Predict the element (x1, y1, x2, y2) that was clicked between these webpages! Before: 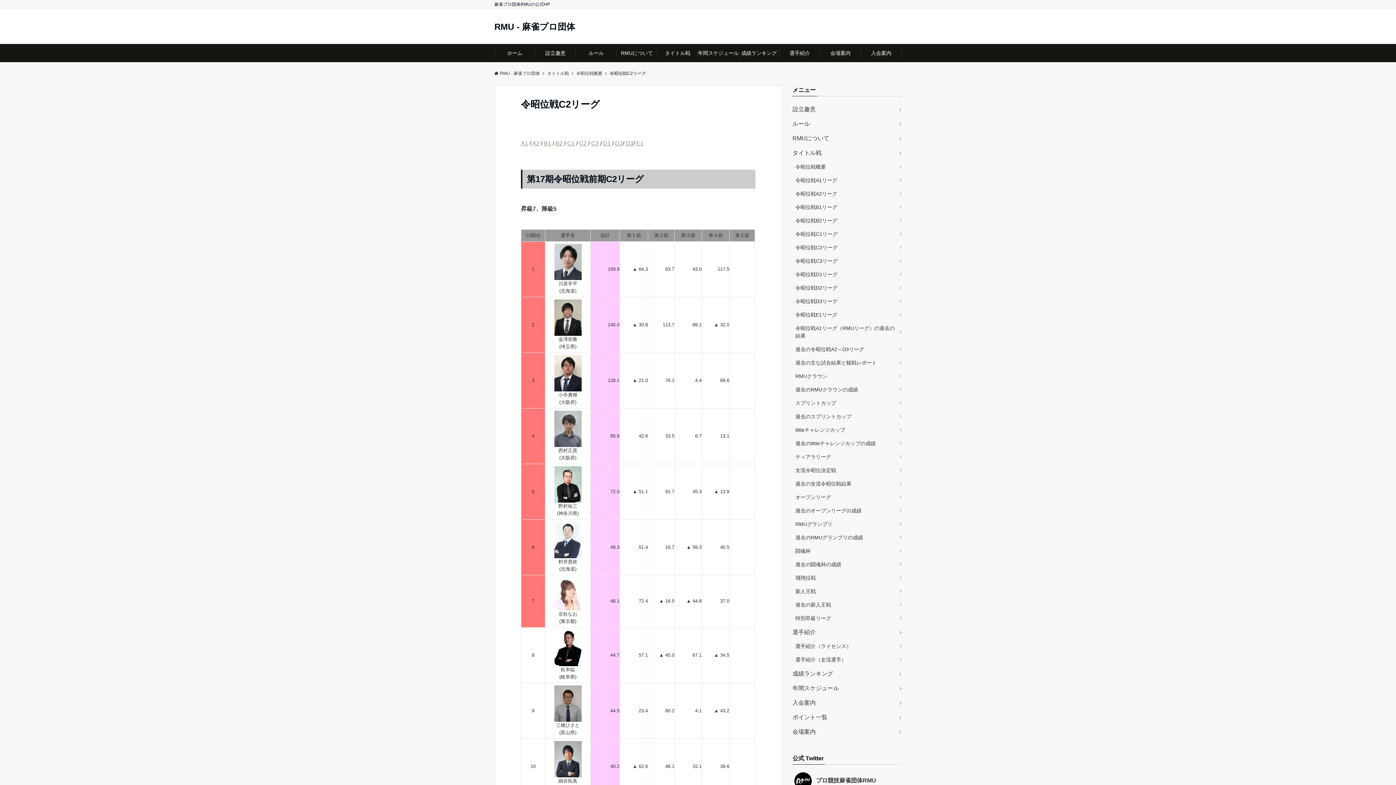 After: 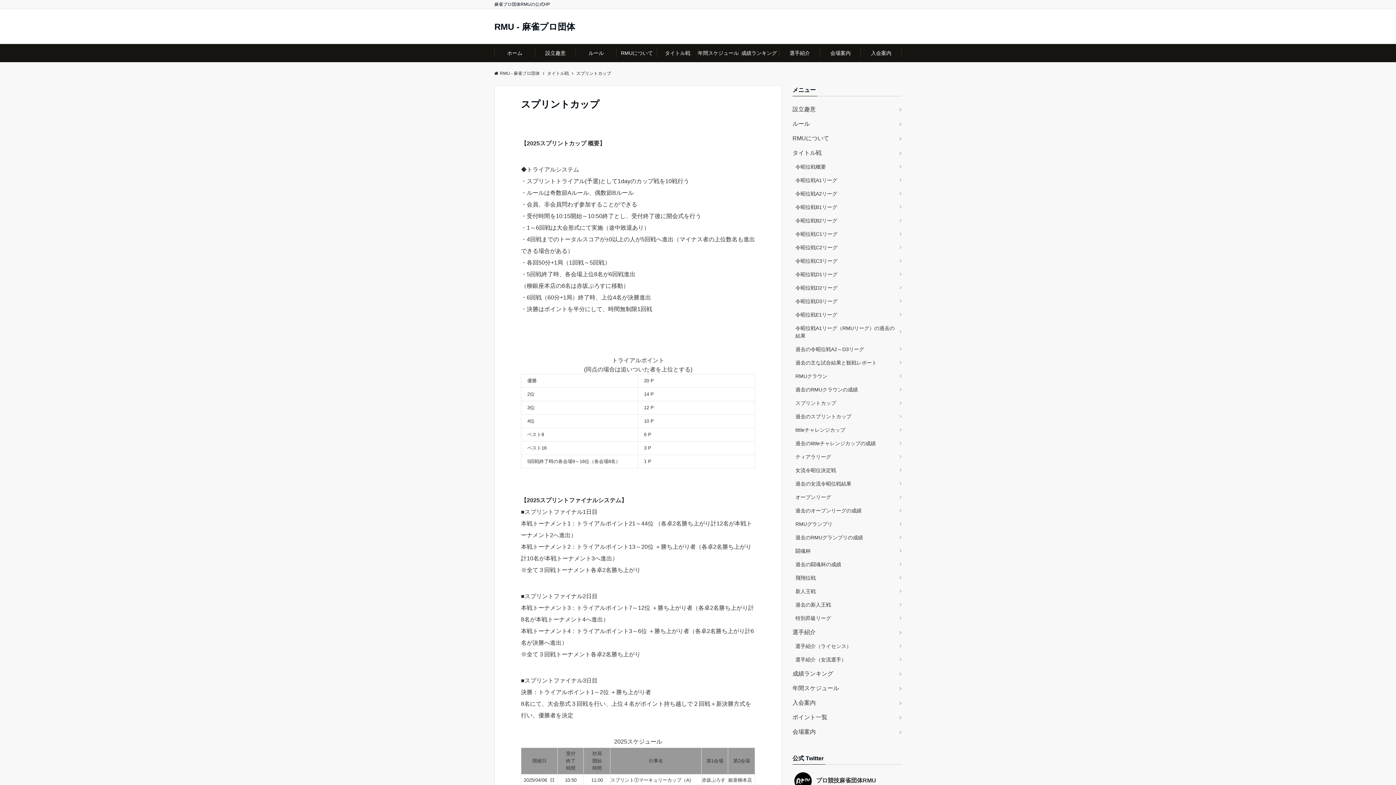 Action: label: スプリントカップ bbox: (792, 396, 901, 410)